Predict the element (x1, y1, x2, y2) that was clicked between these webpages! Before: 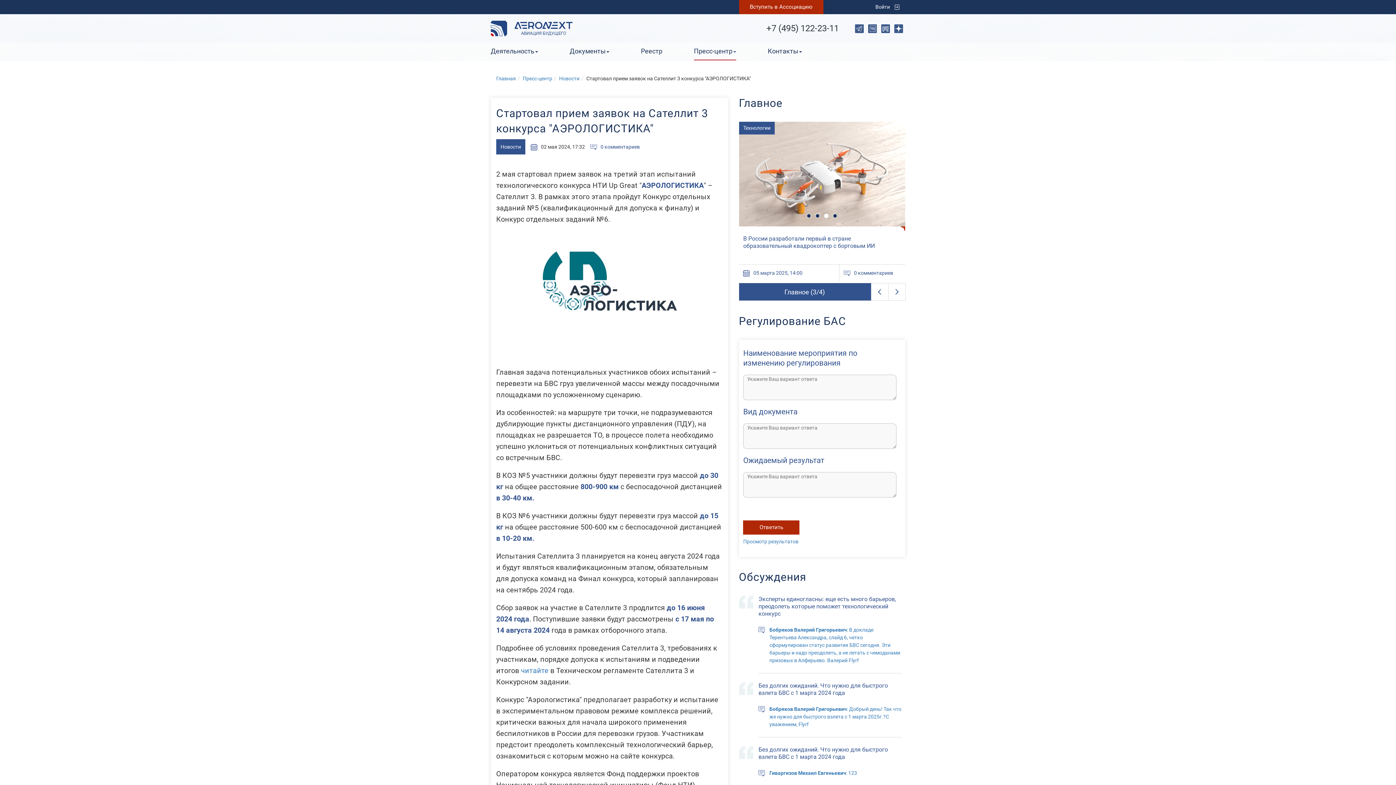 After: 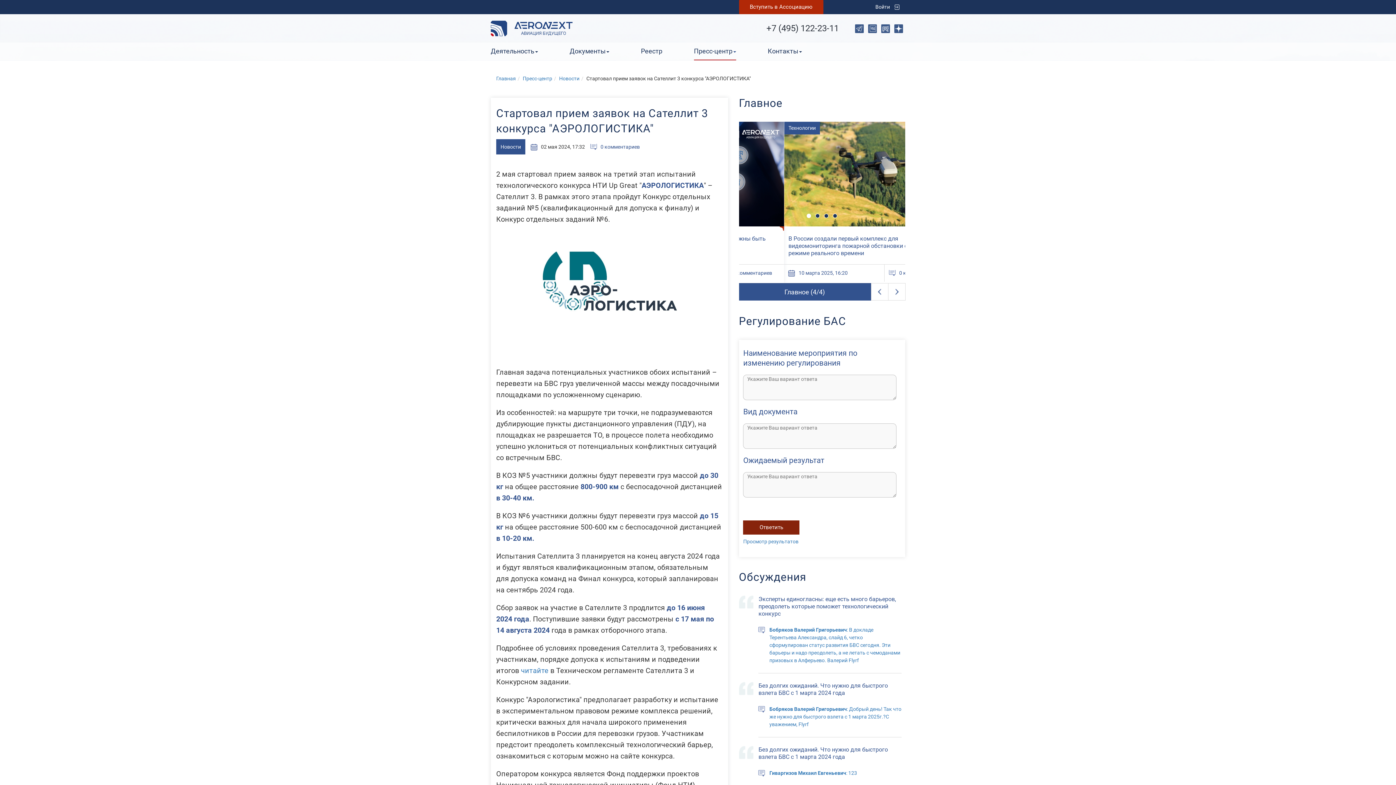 Action: bbox: (743, 520, 799, 534) label: Ответить